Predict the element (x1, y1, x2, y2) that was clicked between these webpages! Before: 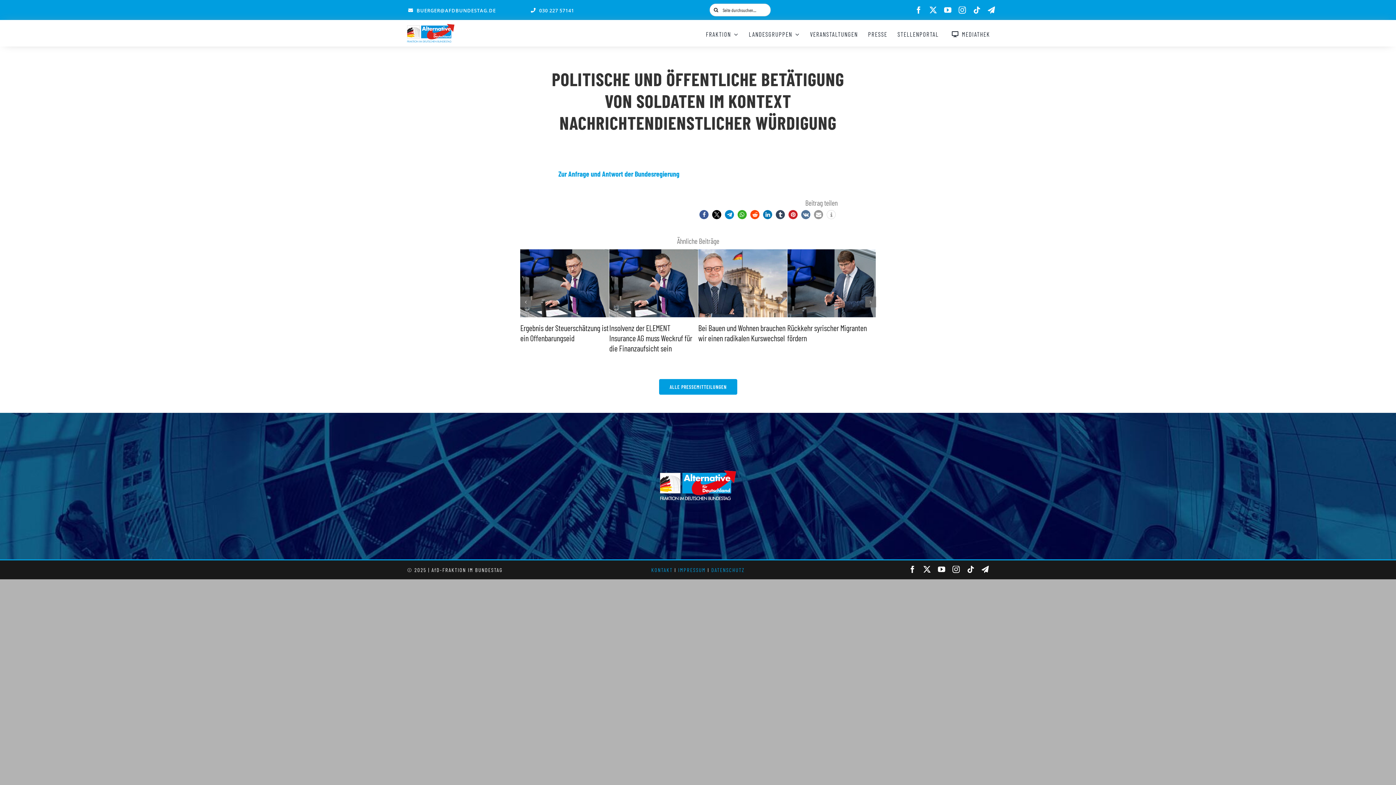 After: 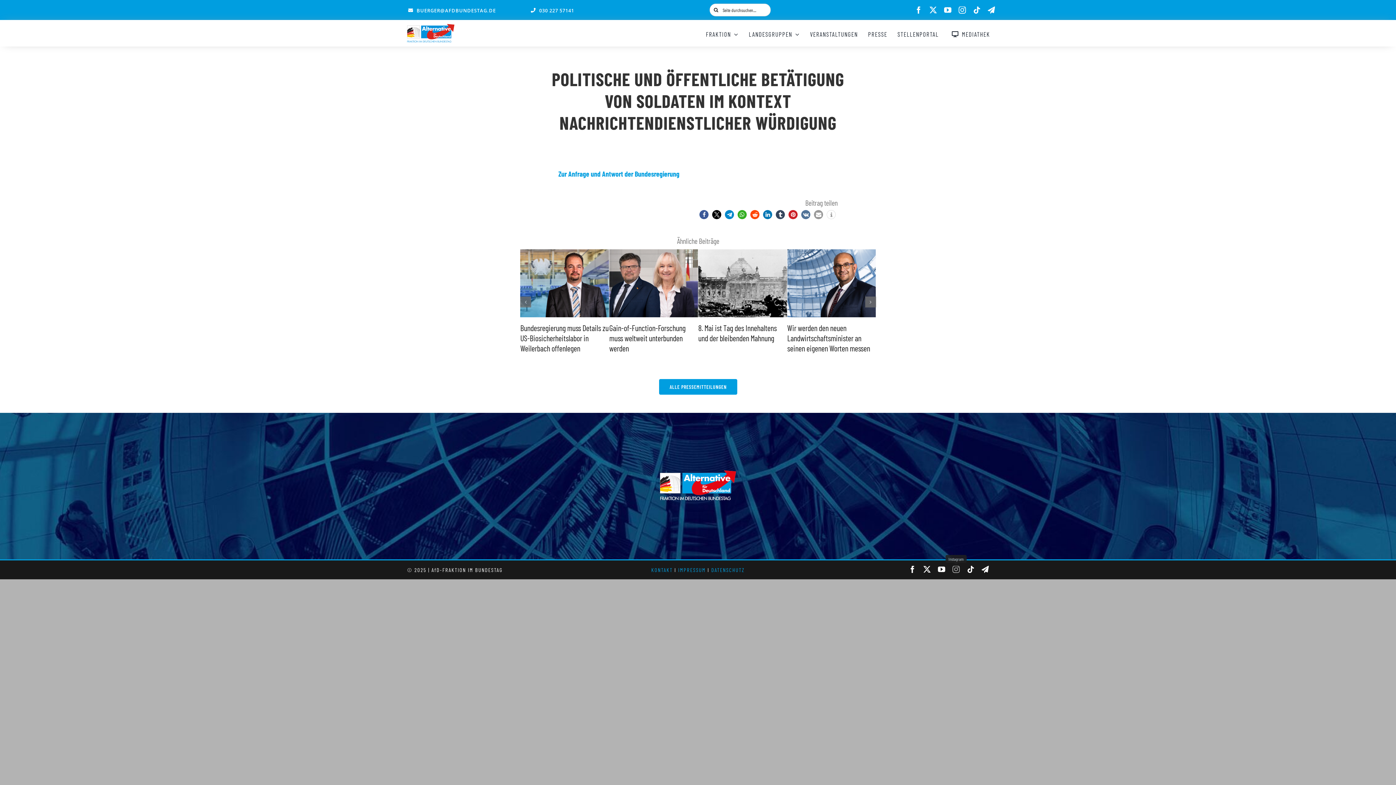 Action: bbox: (952, 566, 960, 573) label: instagram